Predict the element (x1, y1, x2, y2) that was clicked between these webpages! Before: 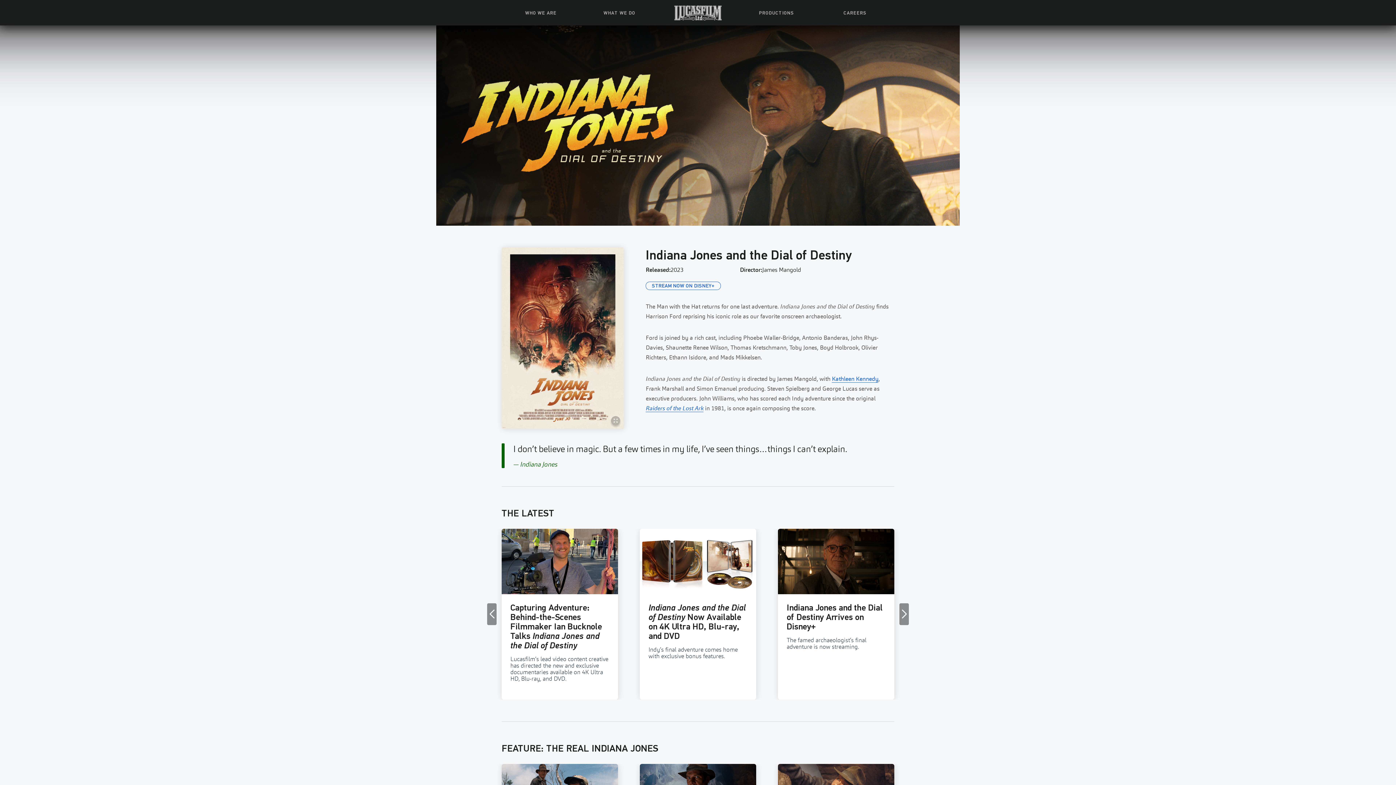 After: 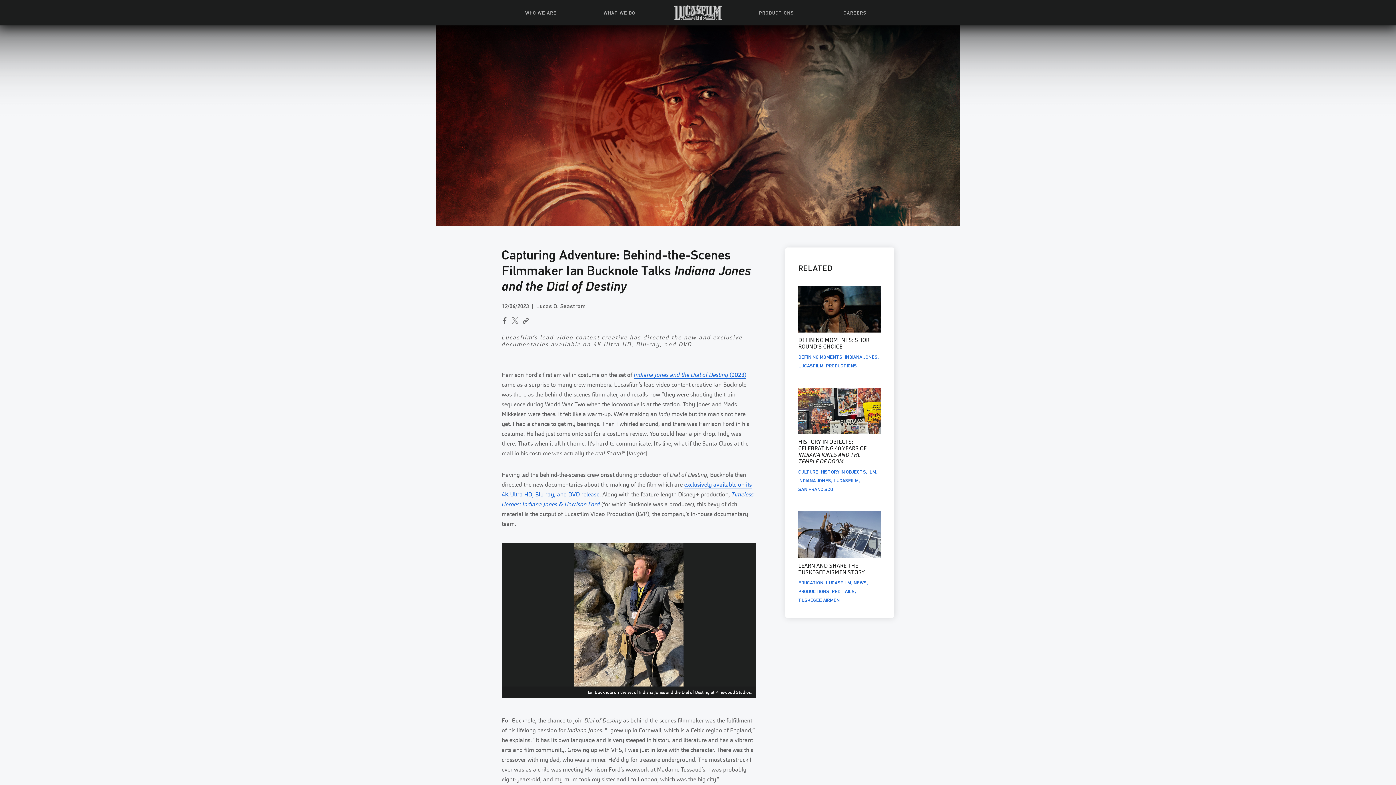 Action: bbox: (510, 603, 602, 650) label: Capturing Adventure: Behind-the-Scenes Filmmaker Ian Bucknole Talks Indiana Jones and the Dial of Destiny